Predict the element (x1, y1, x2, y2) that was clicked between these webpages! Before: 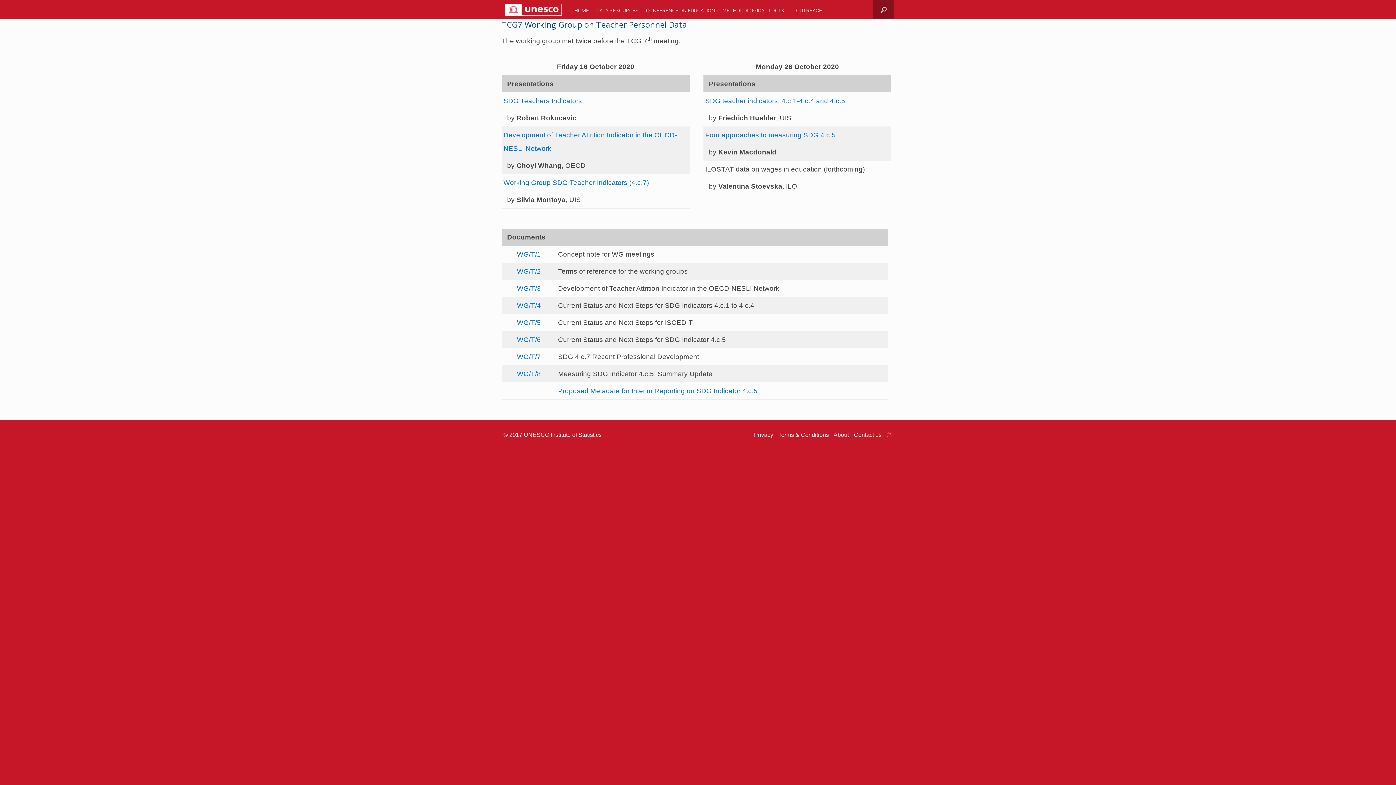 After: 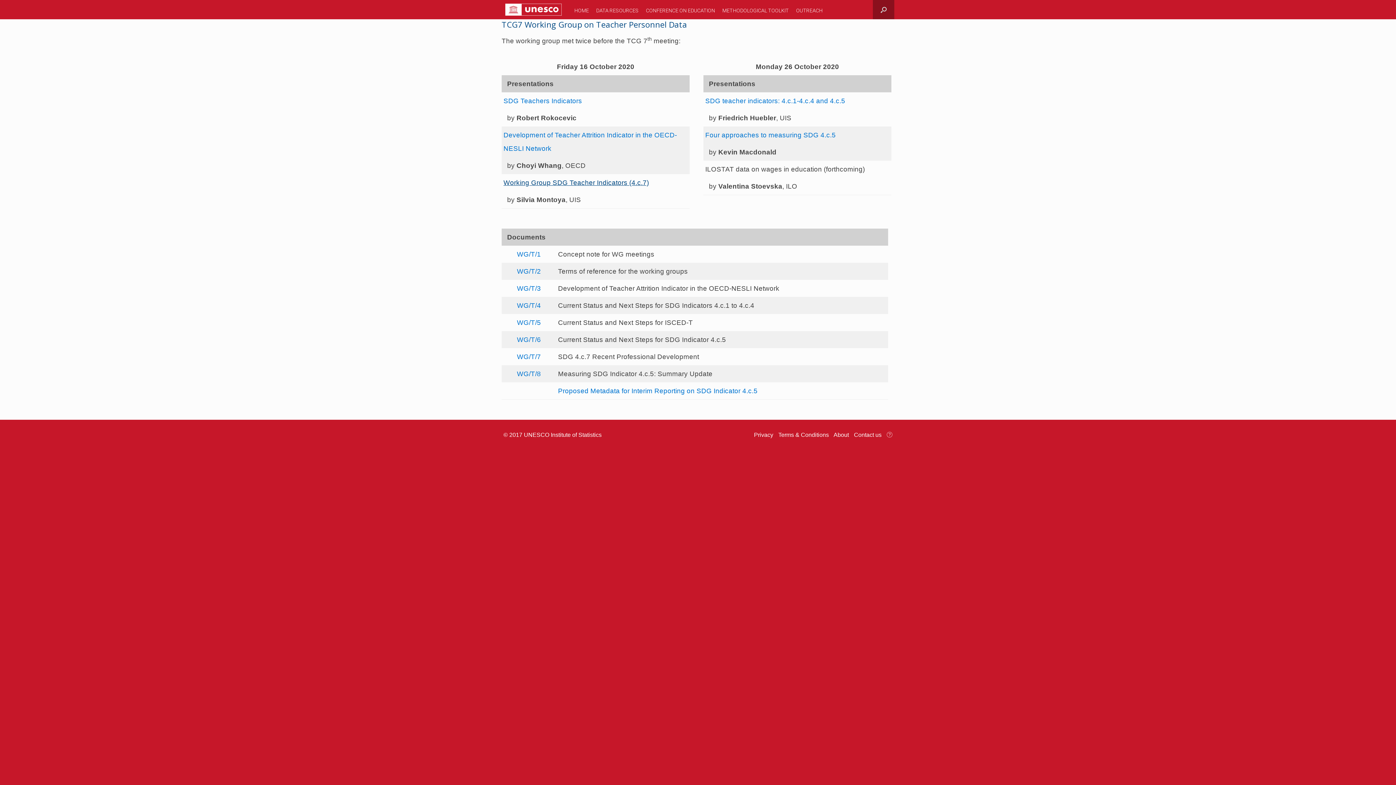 Action: bbox: (503, 180, 649, 186) label: Working Group SDG Teacher Indicators (4.c.7)